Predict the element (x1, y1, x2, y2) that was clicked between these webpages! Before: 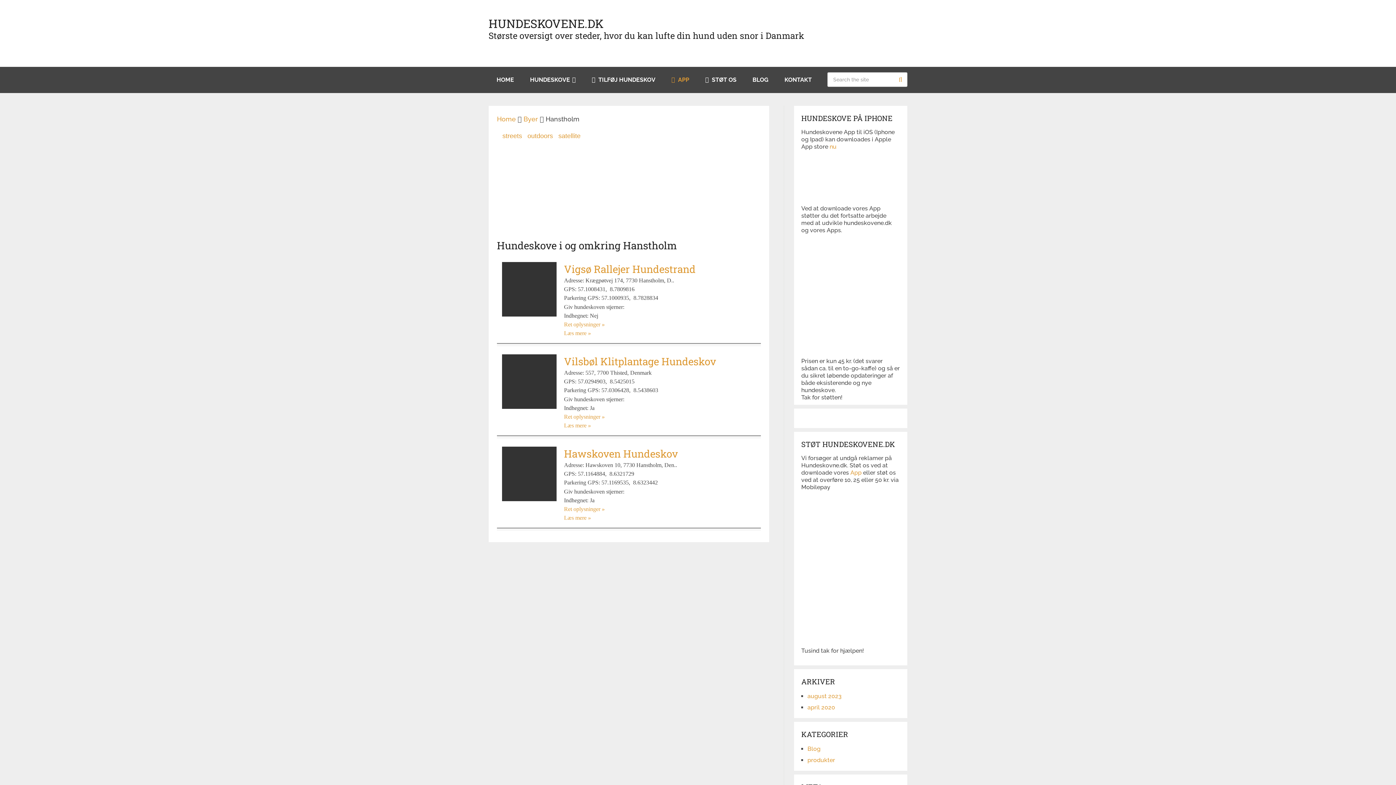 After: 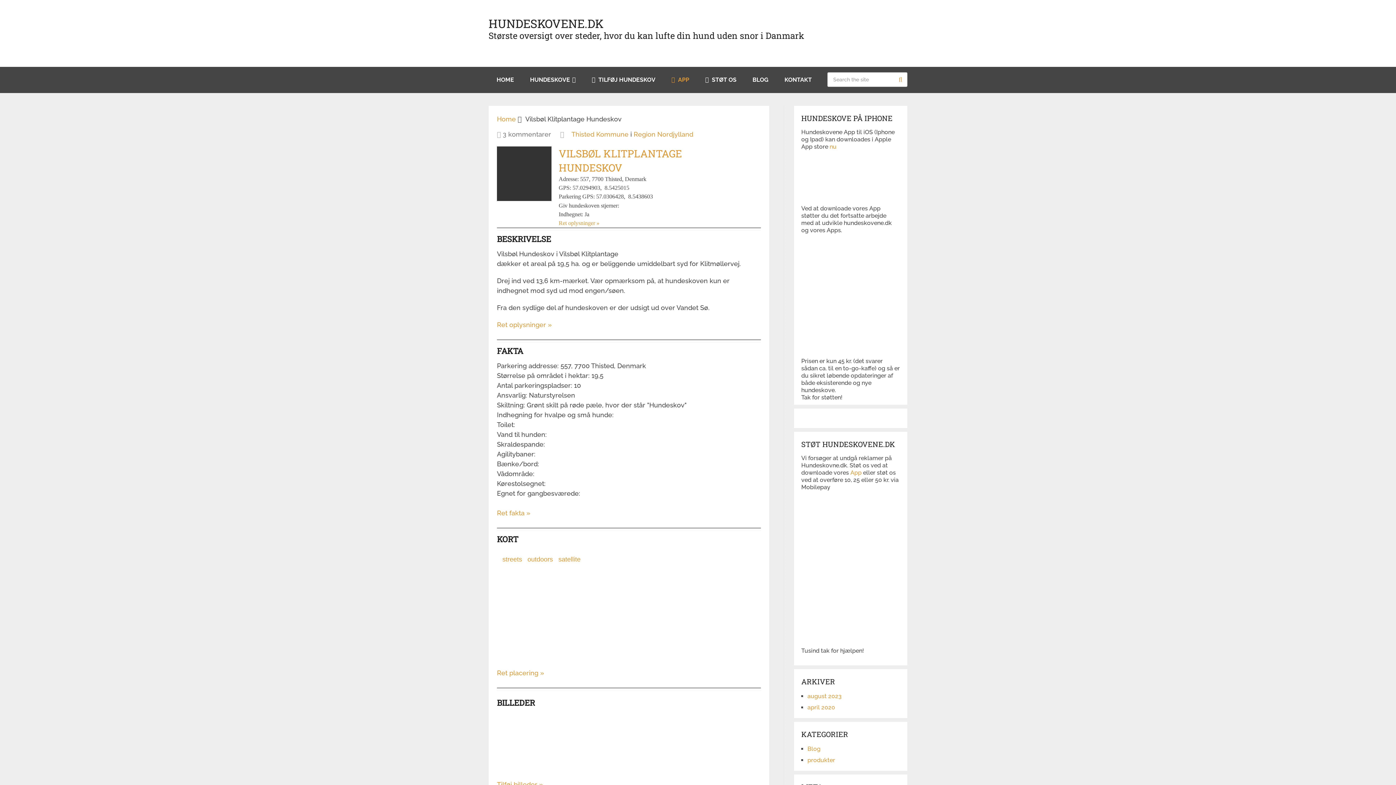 Action: label: Læs mere » bbox: (564, 422, 591, 428)